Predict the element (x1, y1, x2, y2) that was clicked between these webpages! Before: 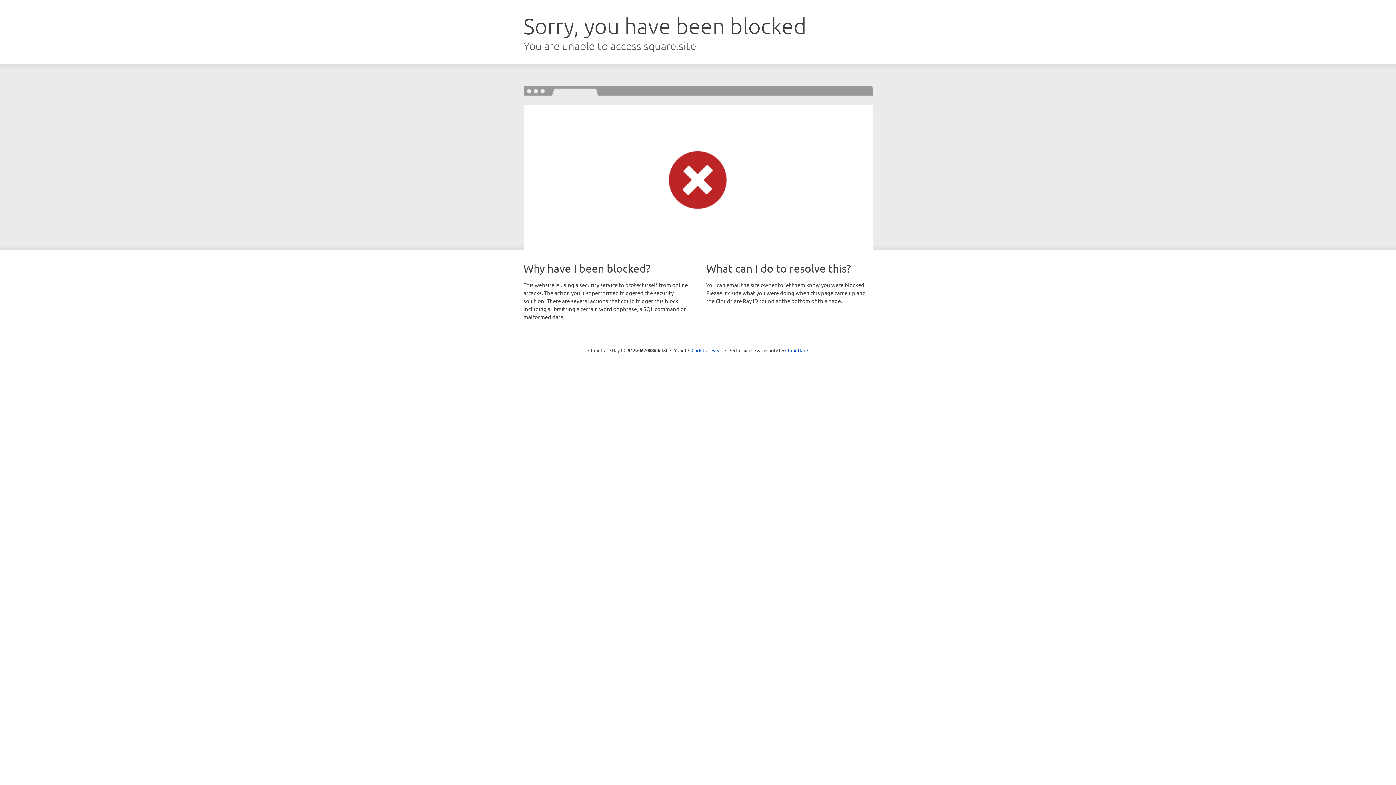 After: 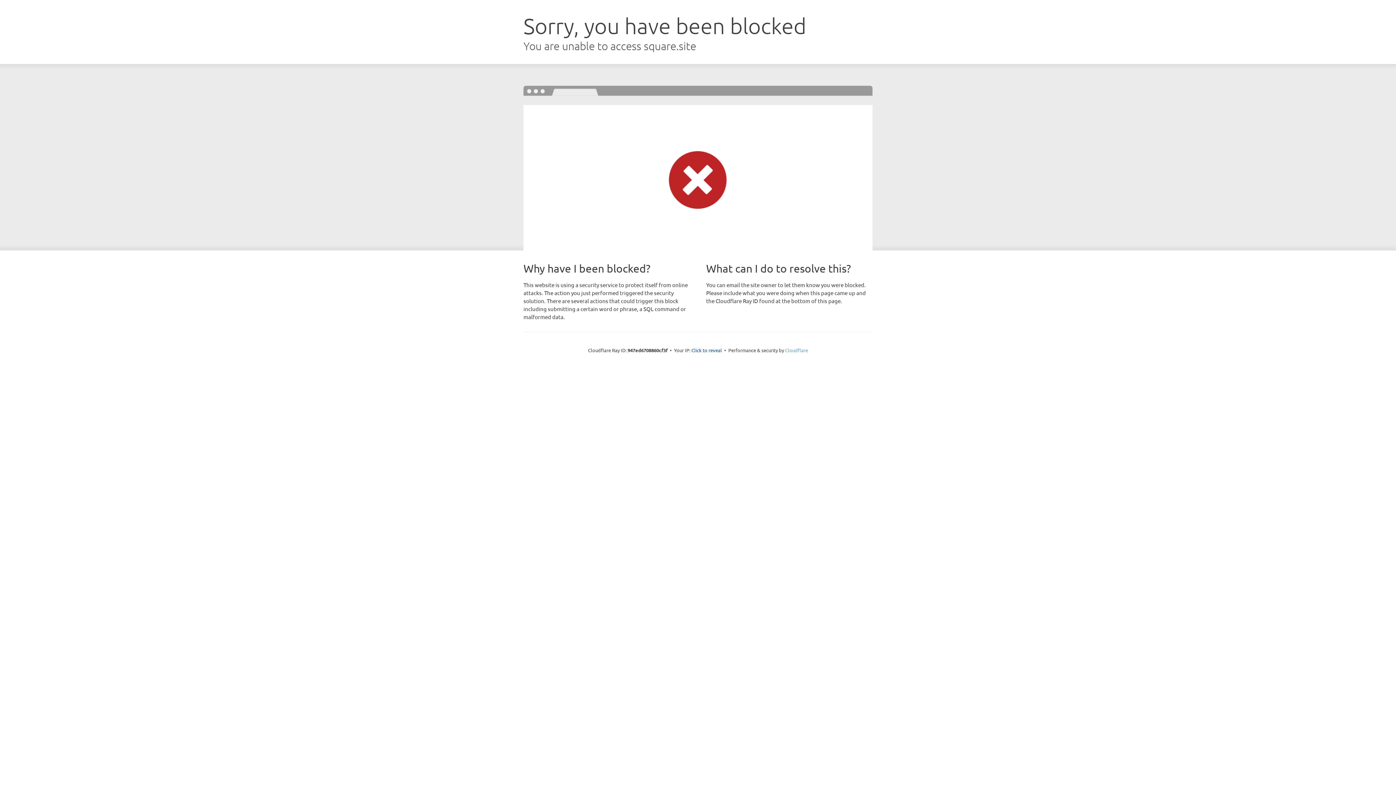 Action: bbox: (785, 347, 808, 353) label: Cloudflare